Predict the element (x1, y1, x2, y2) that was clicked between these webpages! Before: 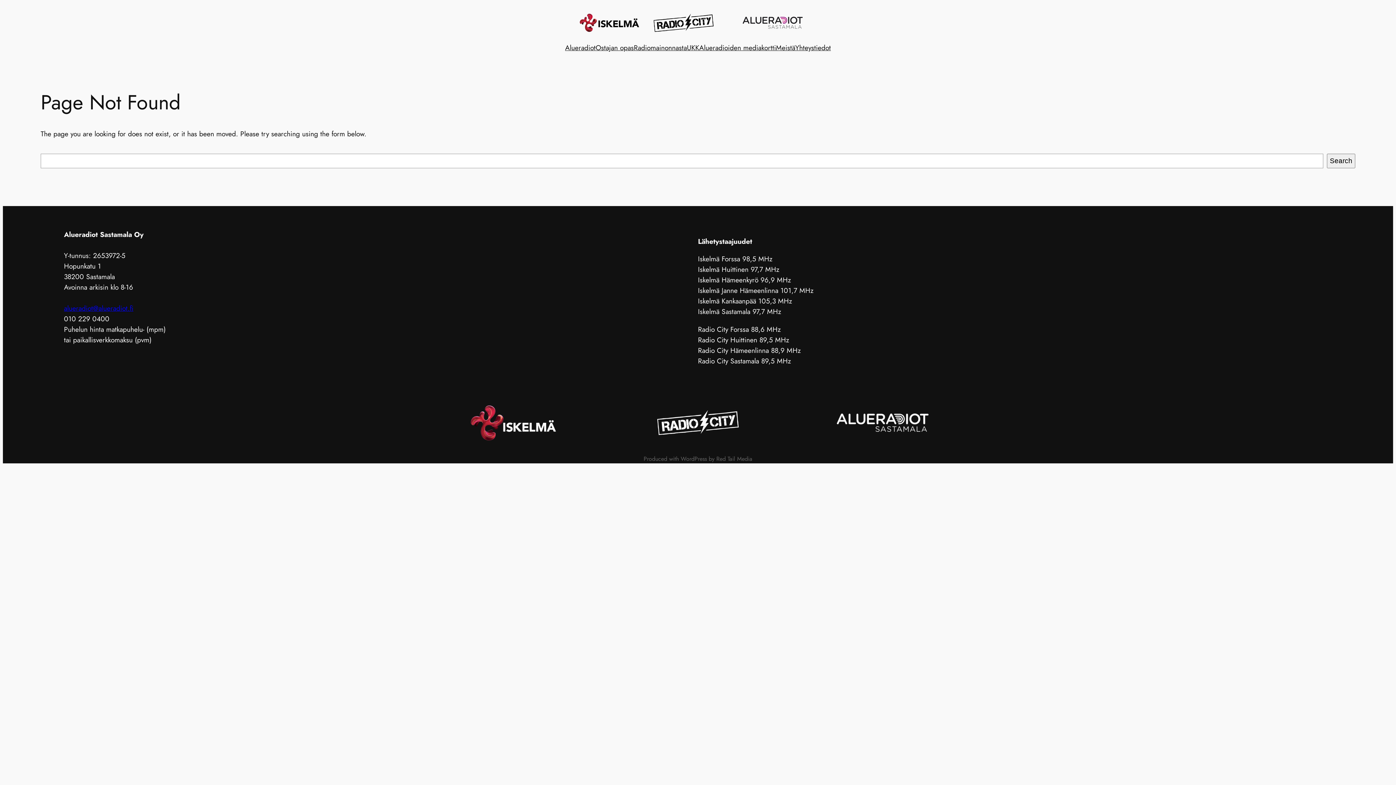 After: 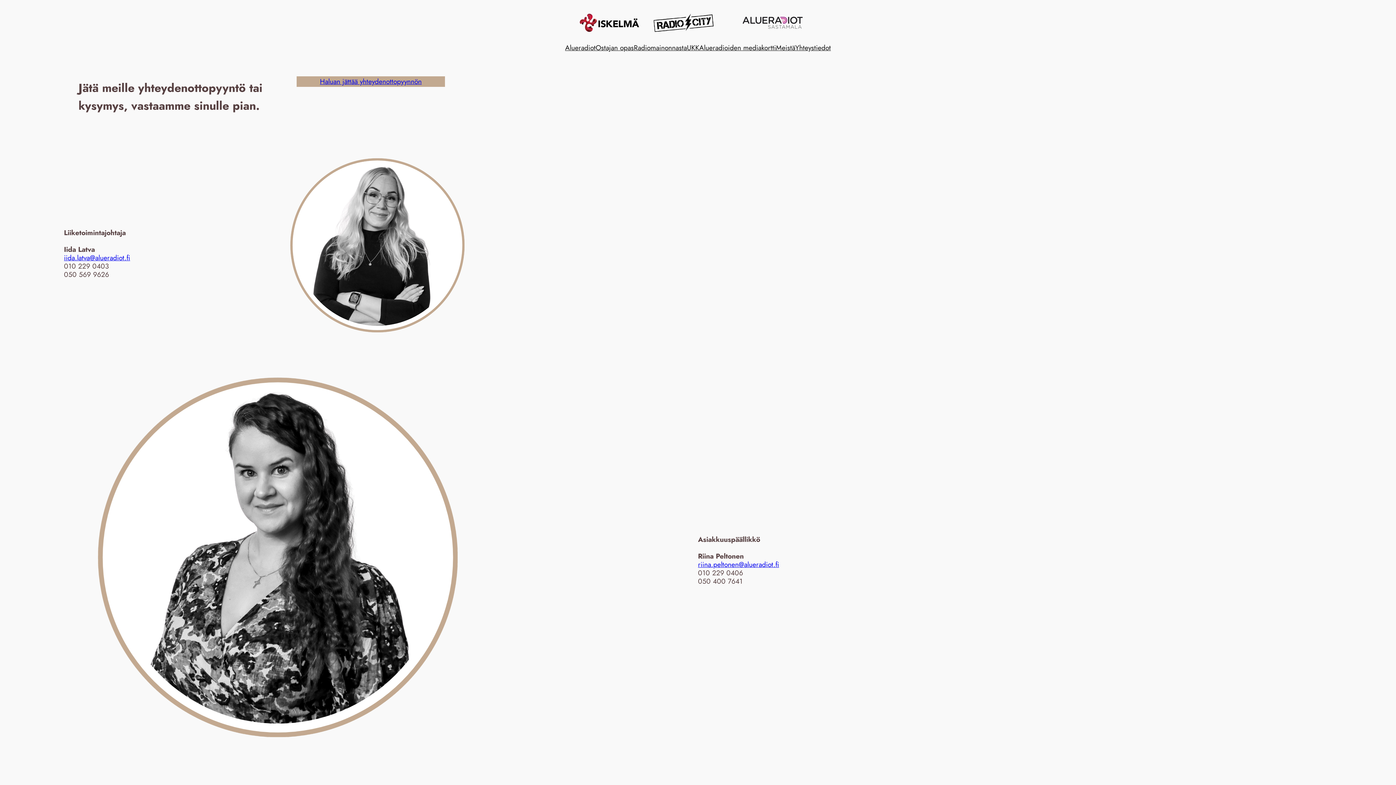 Action: label: Yhteystiedot bbox: (795, 42, 831, 53)